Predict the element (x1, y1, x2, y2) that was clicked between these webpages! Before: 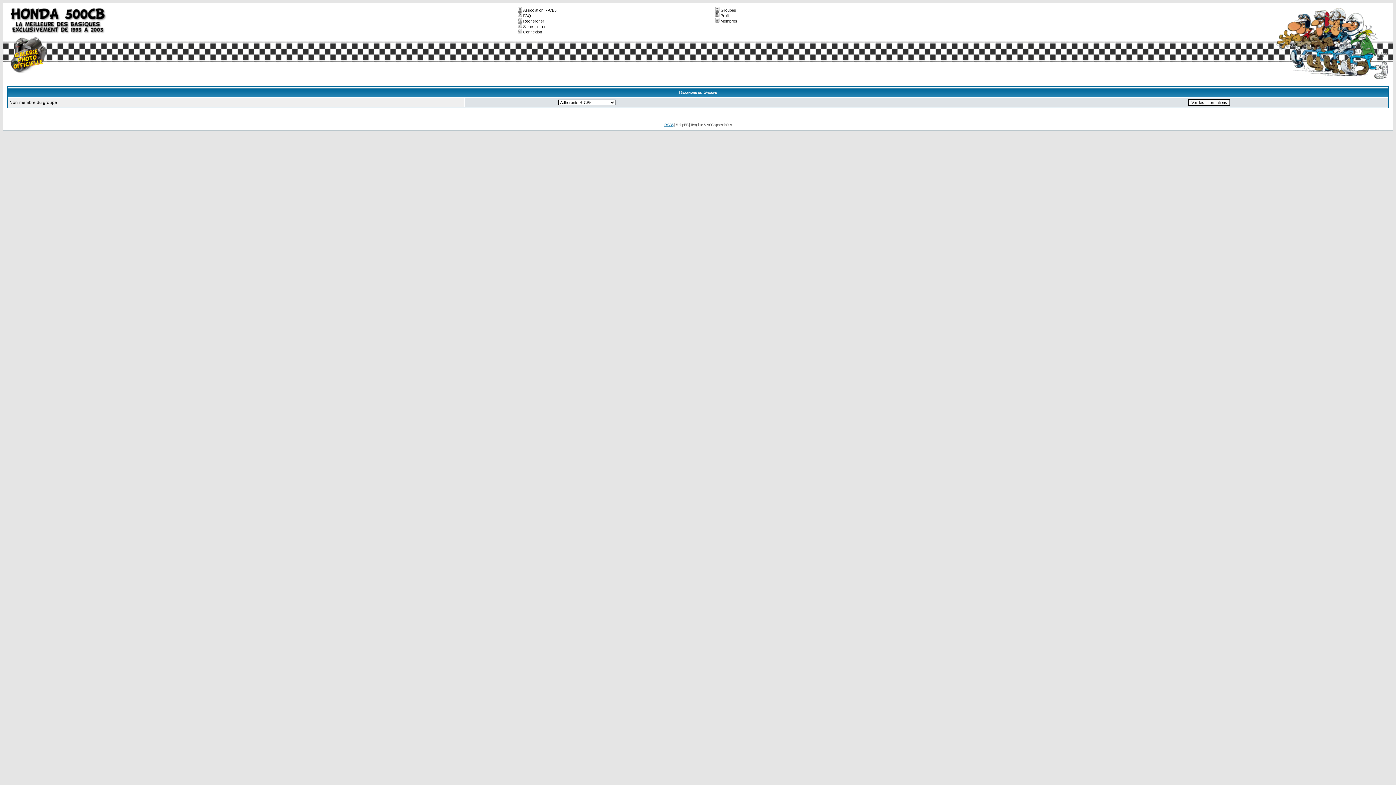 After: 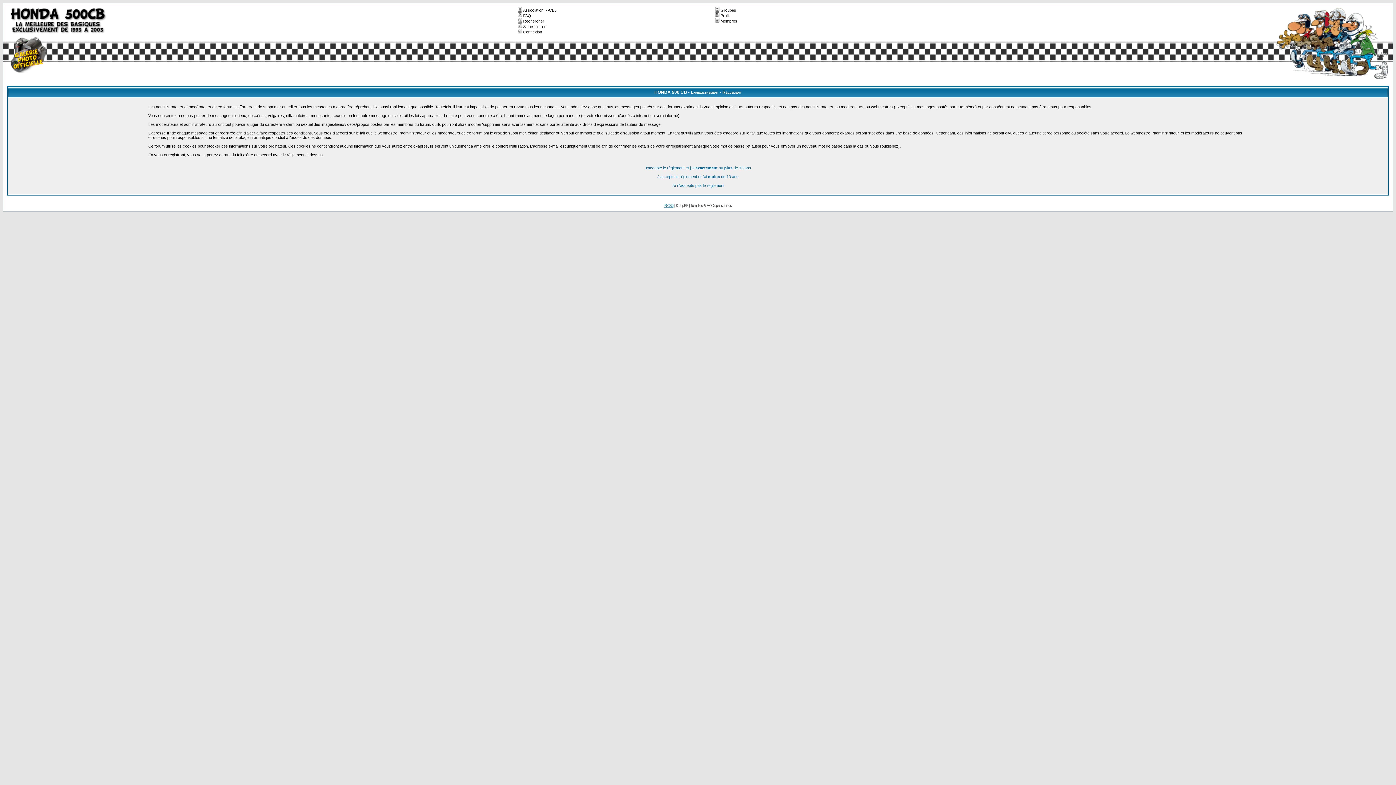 Action: bbox: (516, 24, 545, 28) label: S'enregistrer